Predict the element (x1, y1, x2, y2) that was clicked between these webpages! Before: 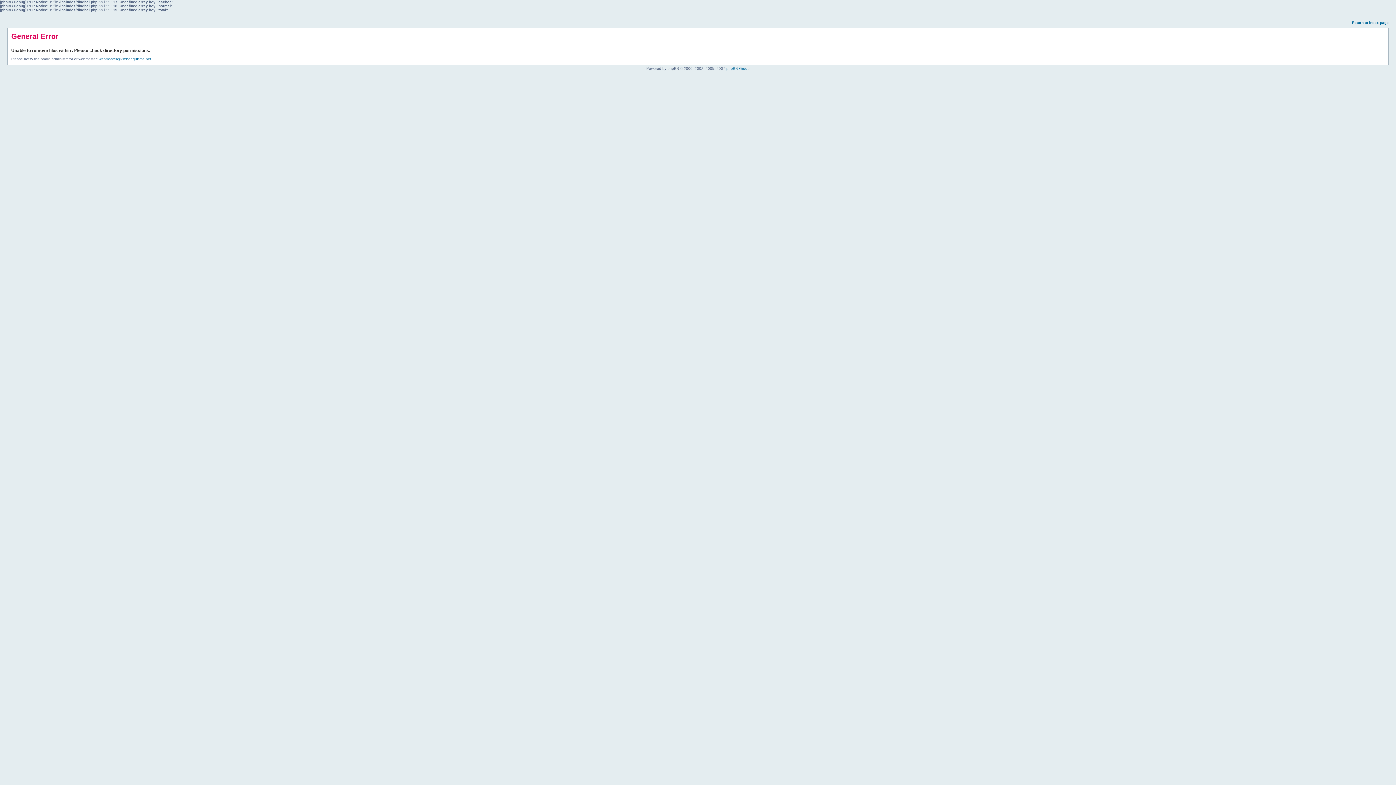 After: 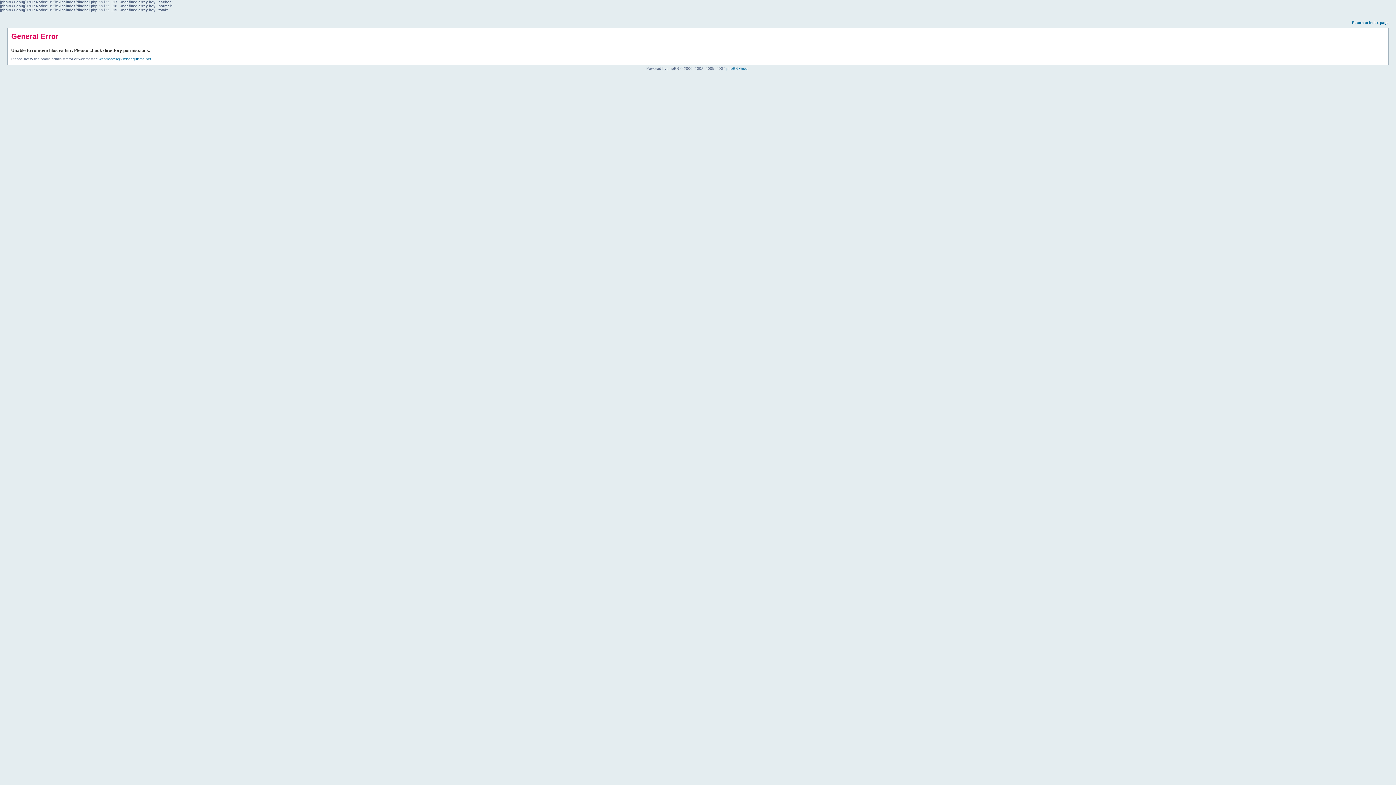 Action: bbox: (1352, 20, 1389, 24) label: Return to index page